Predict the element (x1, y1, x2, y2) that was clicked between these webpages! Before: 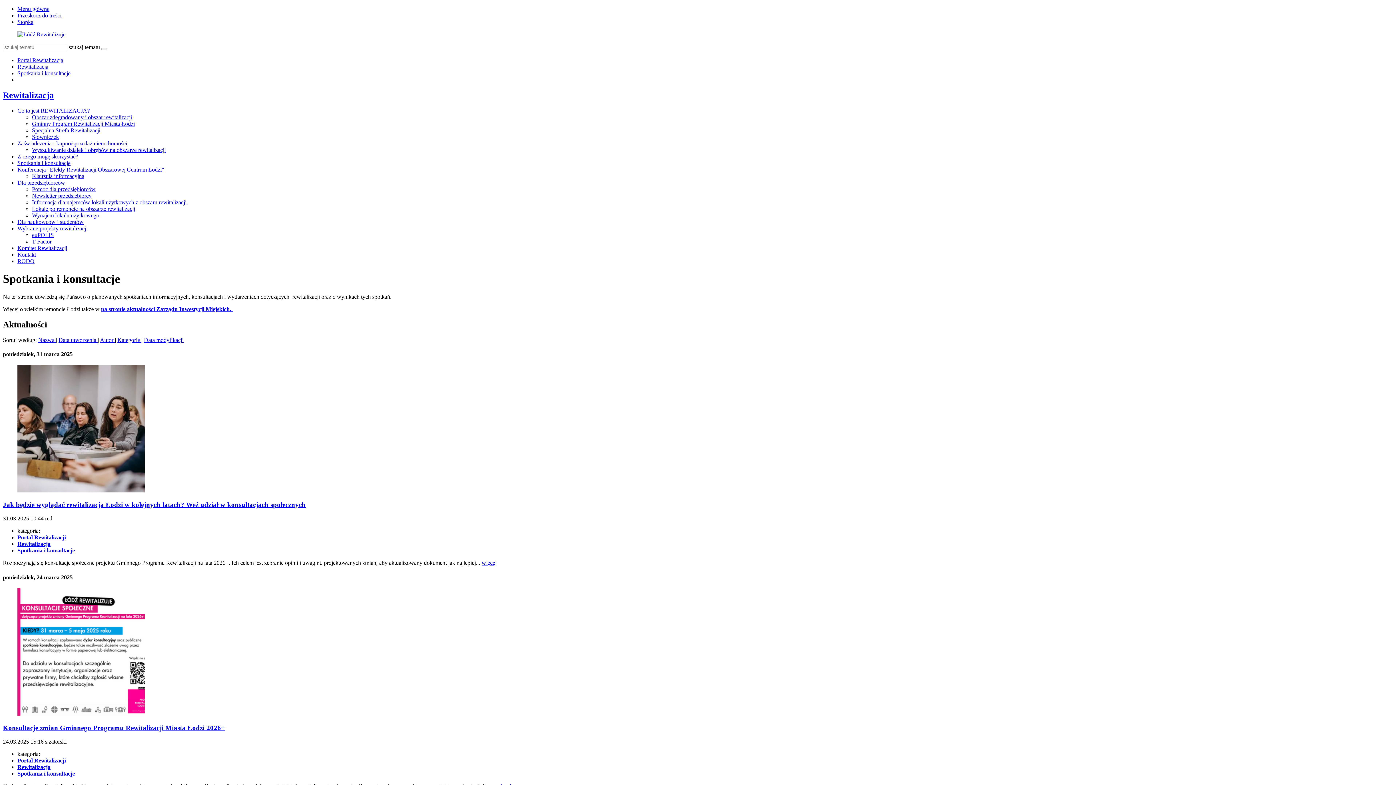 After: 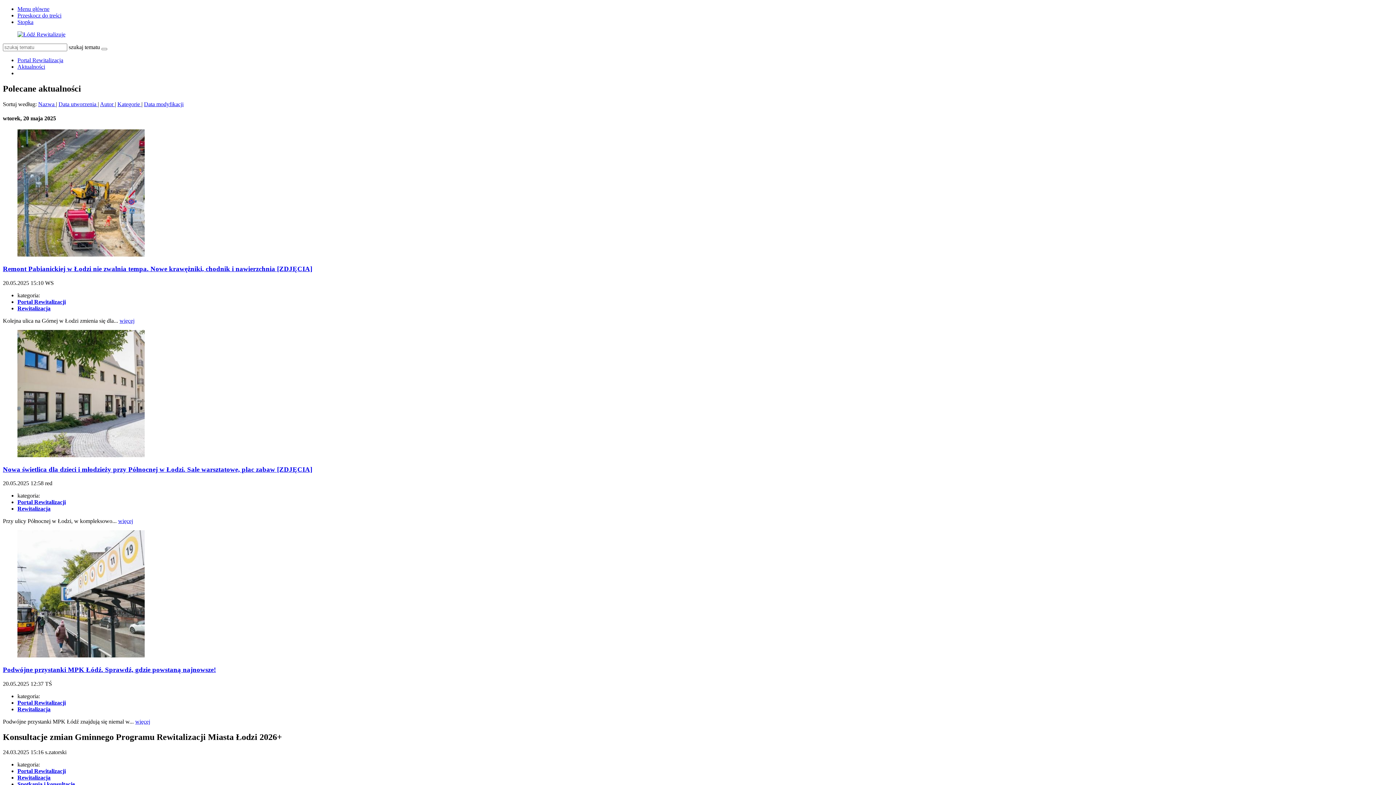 Action: label: Konsultacje zmian Gminnego Programu Rewitalizacji Miasta Łodzi 2026+ bbox: (2, 724, 225, 731)